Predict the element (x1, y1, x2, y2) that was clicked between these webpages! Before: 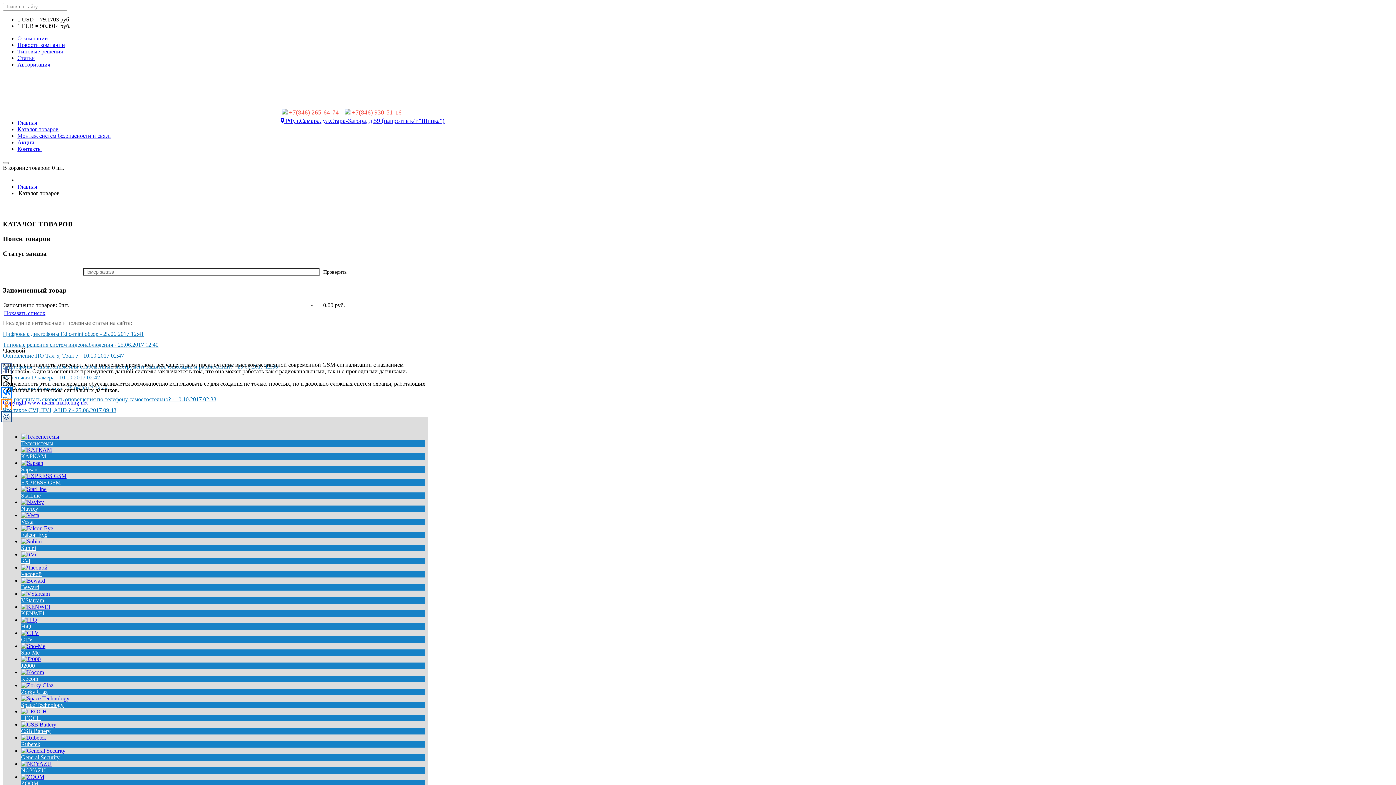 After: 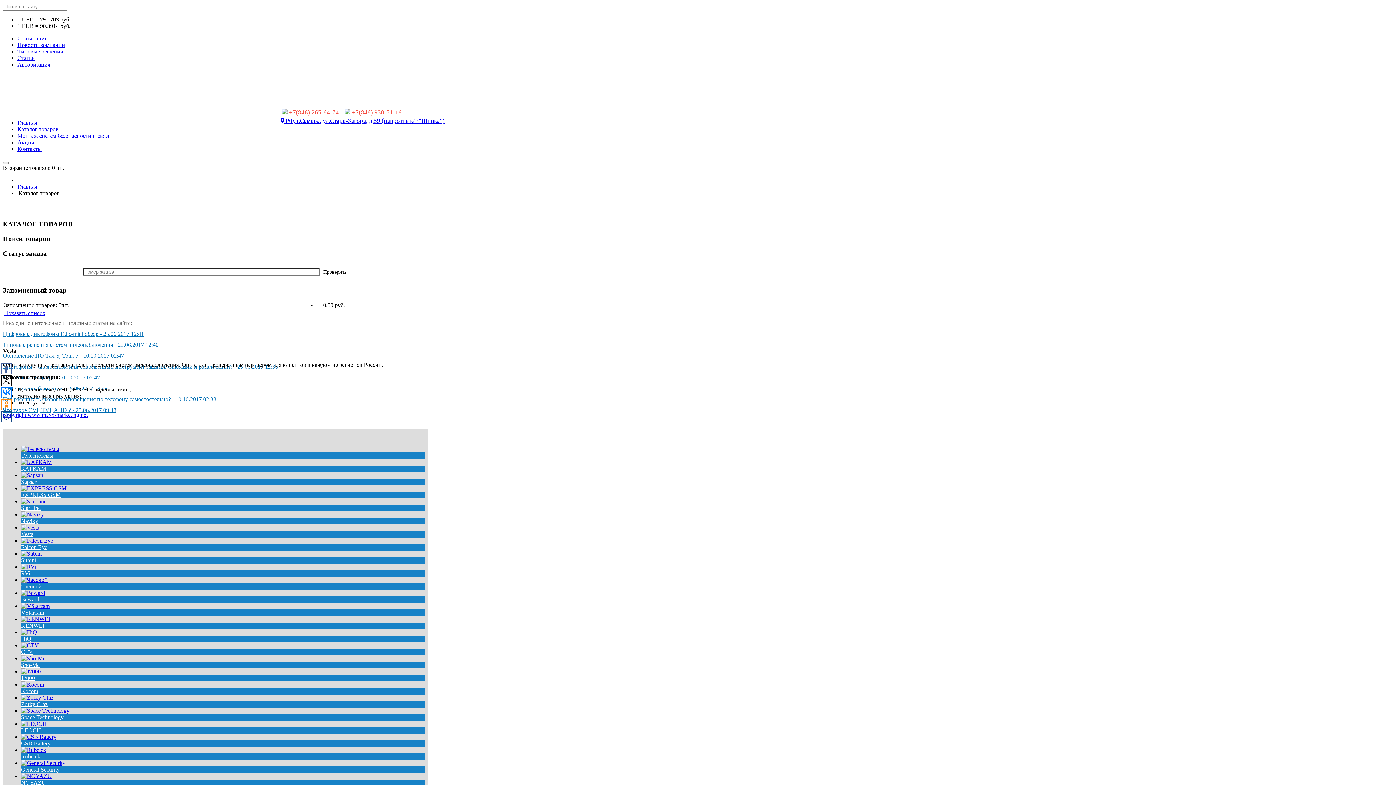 Action: bbox: (21, 512, 39, 518)